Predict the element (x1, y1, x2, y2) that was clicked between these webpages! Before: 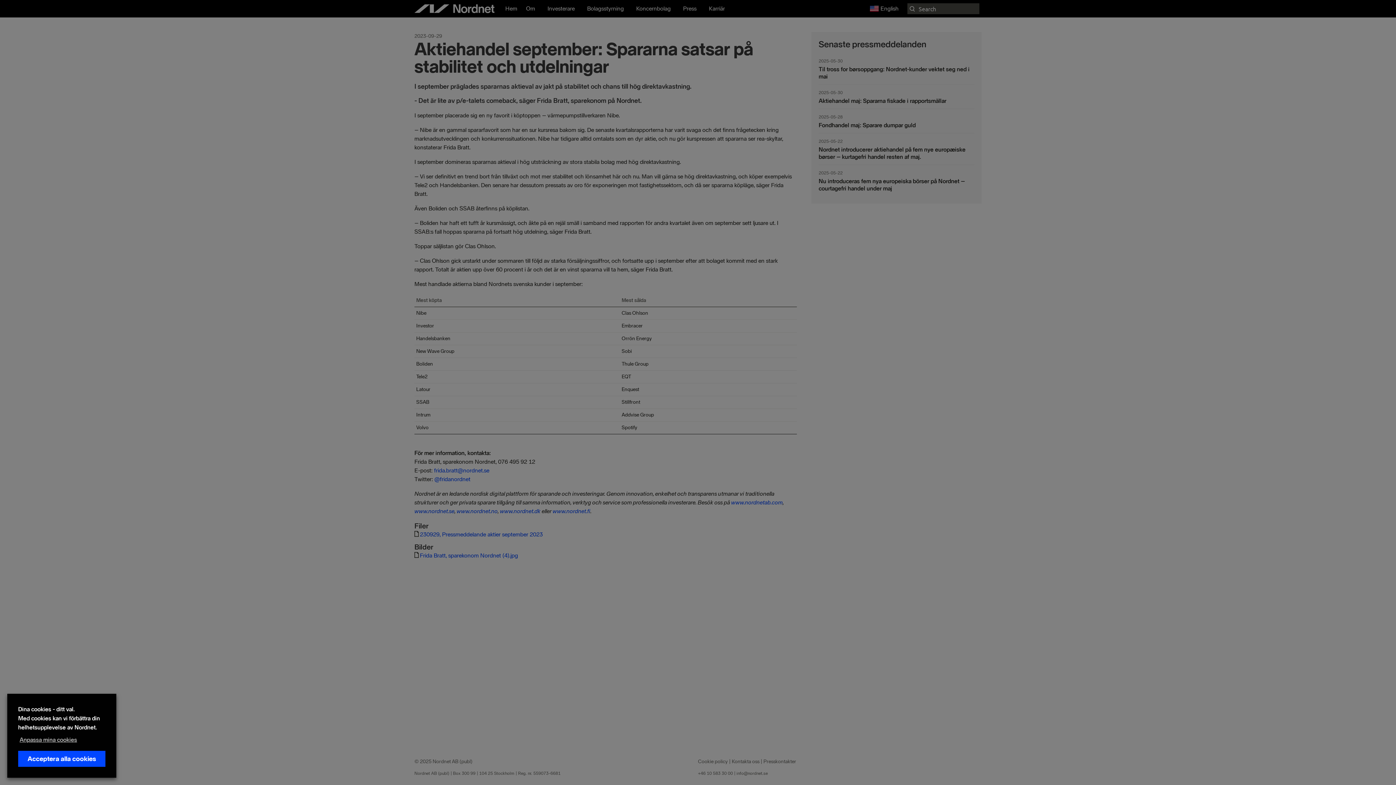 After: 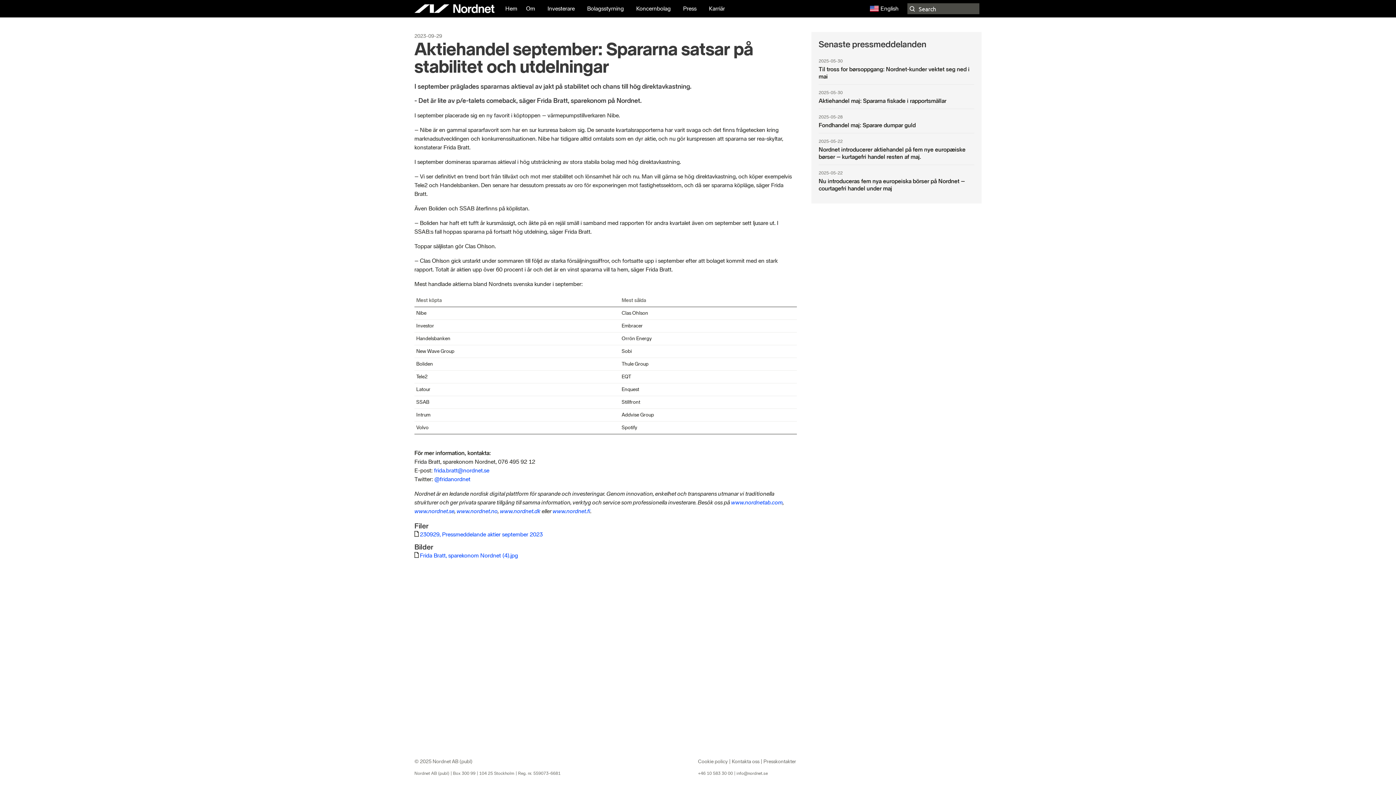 Action: label: Acceptera alla cookies bbox: (18, 751, 105, 767)